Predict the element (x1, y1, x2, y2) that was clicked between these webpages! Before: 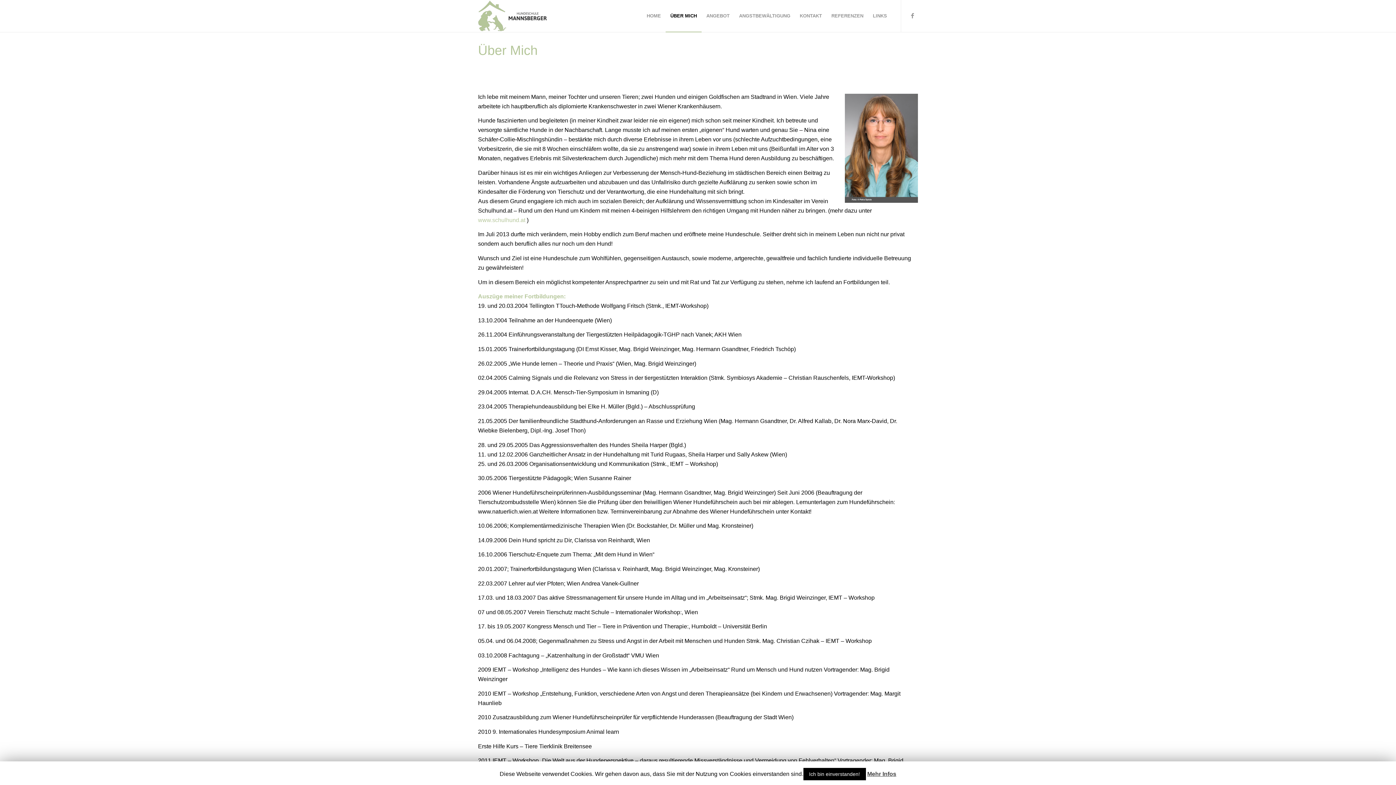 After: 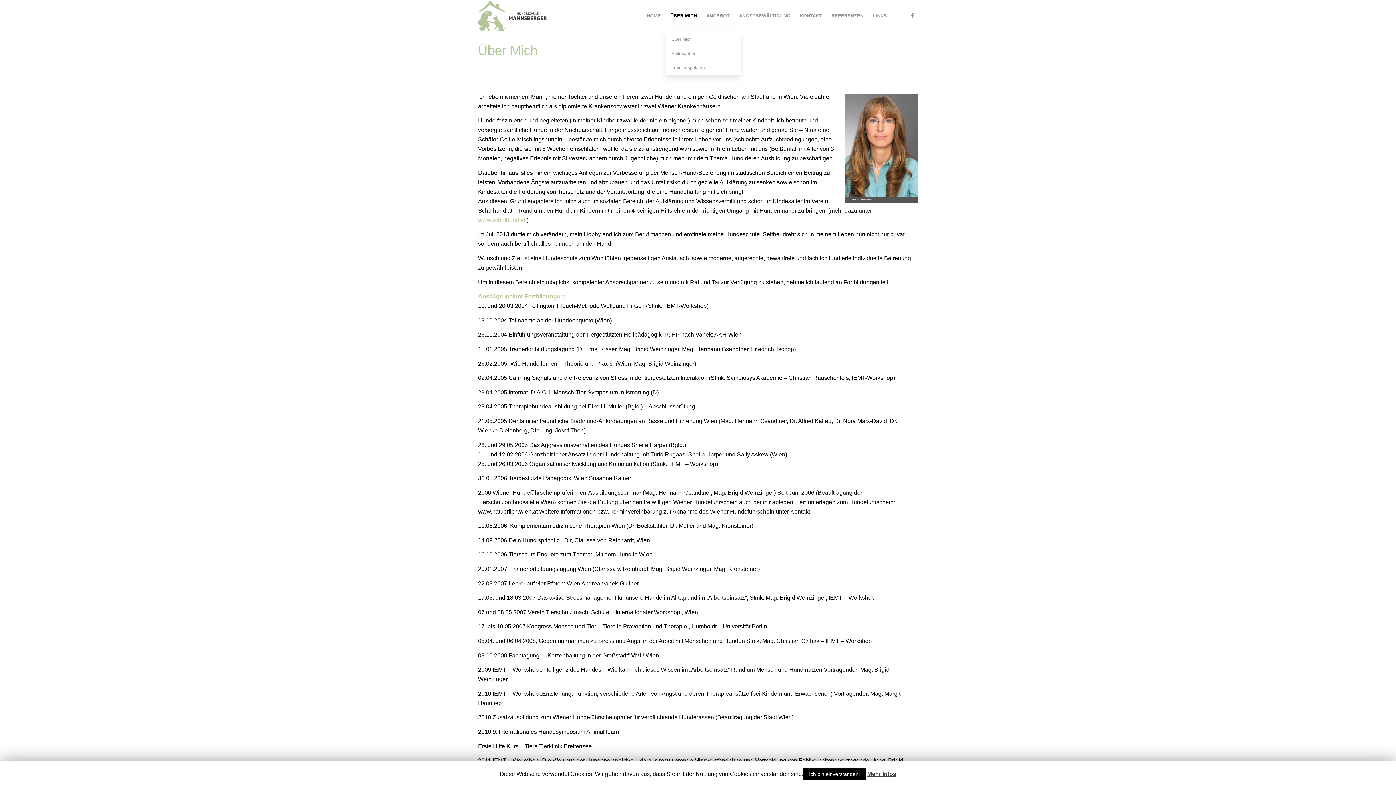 Action: label: ÜBER MICH bbox: (665, 0, 701, 32)